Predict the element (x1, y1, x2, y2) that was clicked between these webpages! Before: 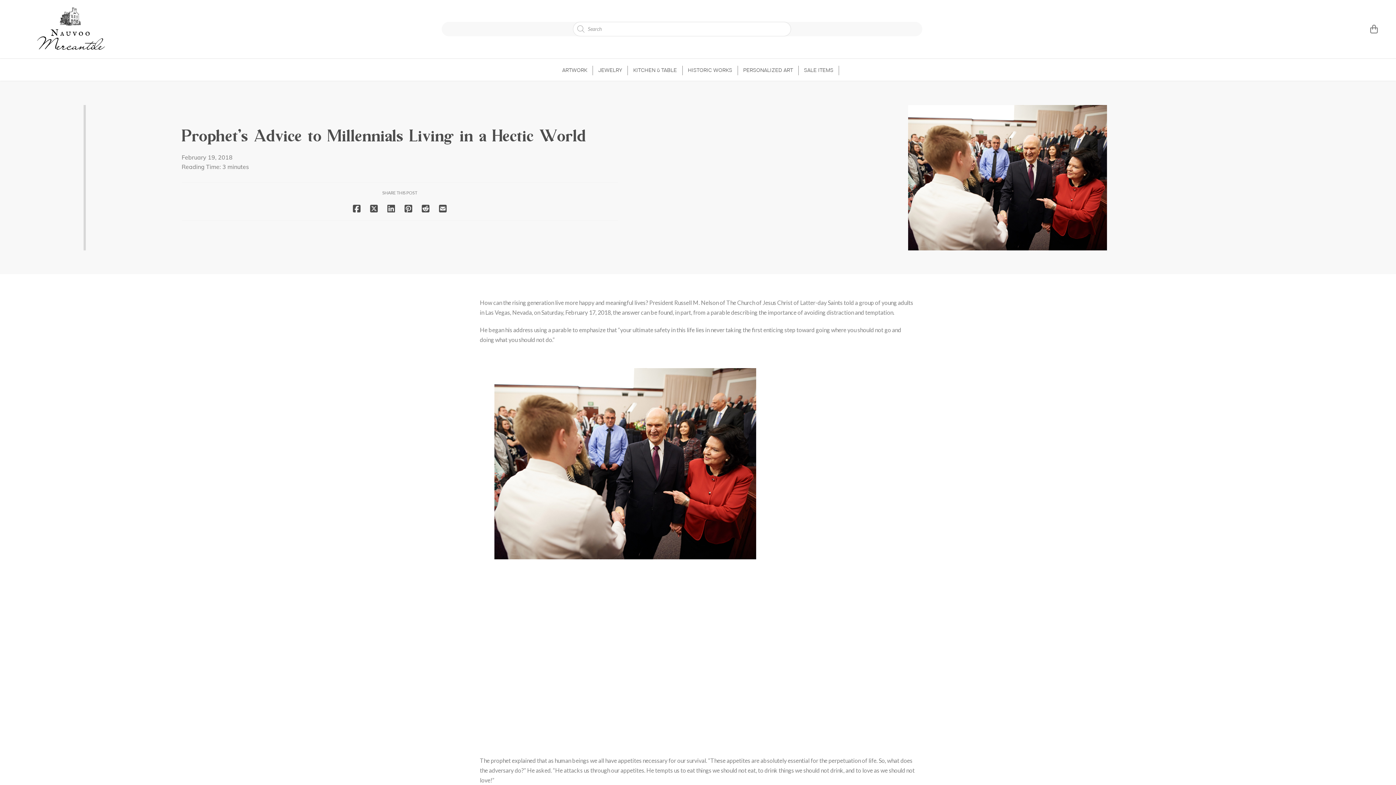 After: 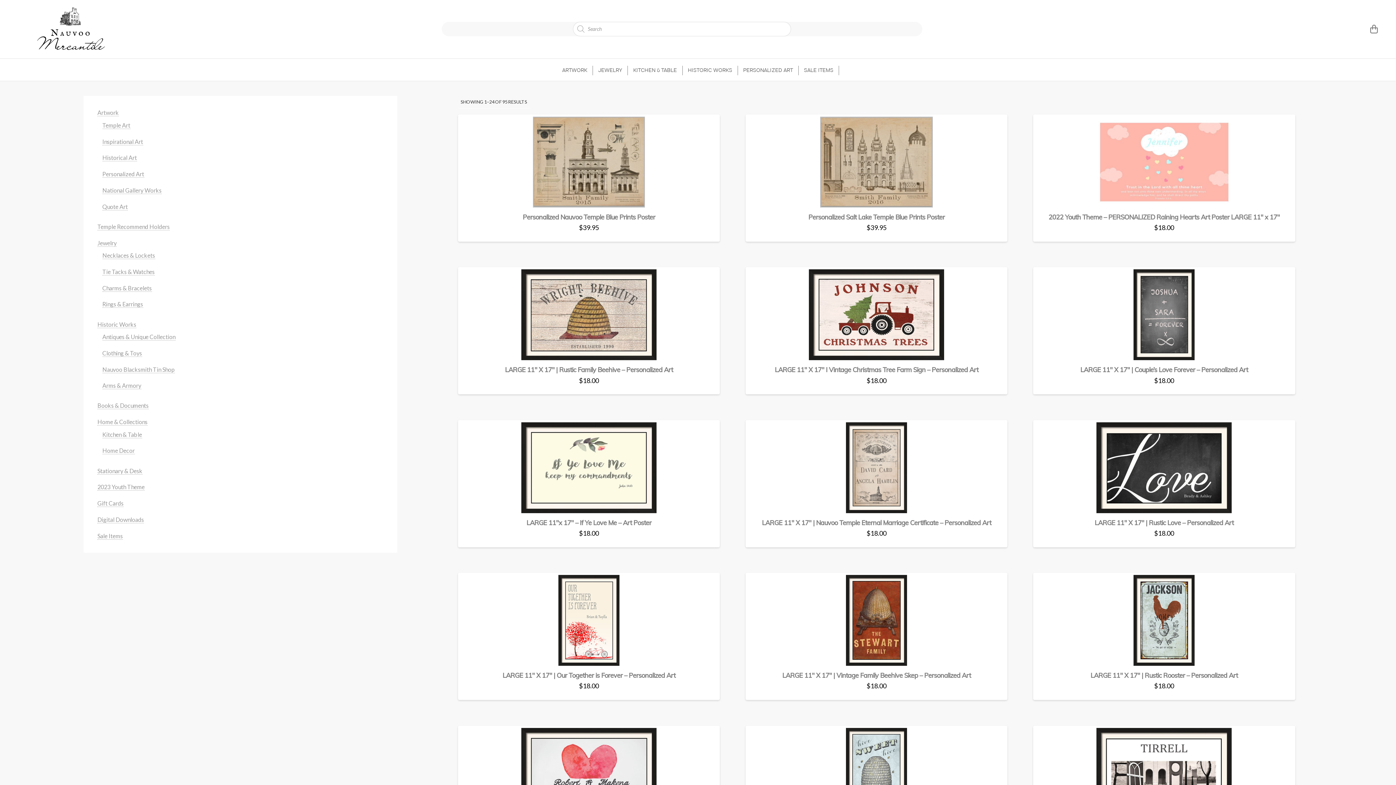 Action: label: PERSONALIZED ART bbox: (738, 65, 798, 75)